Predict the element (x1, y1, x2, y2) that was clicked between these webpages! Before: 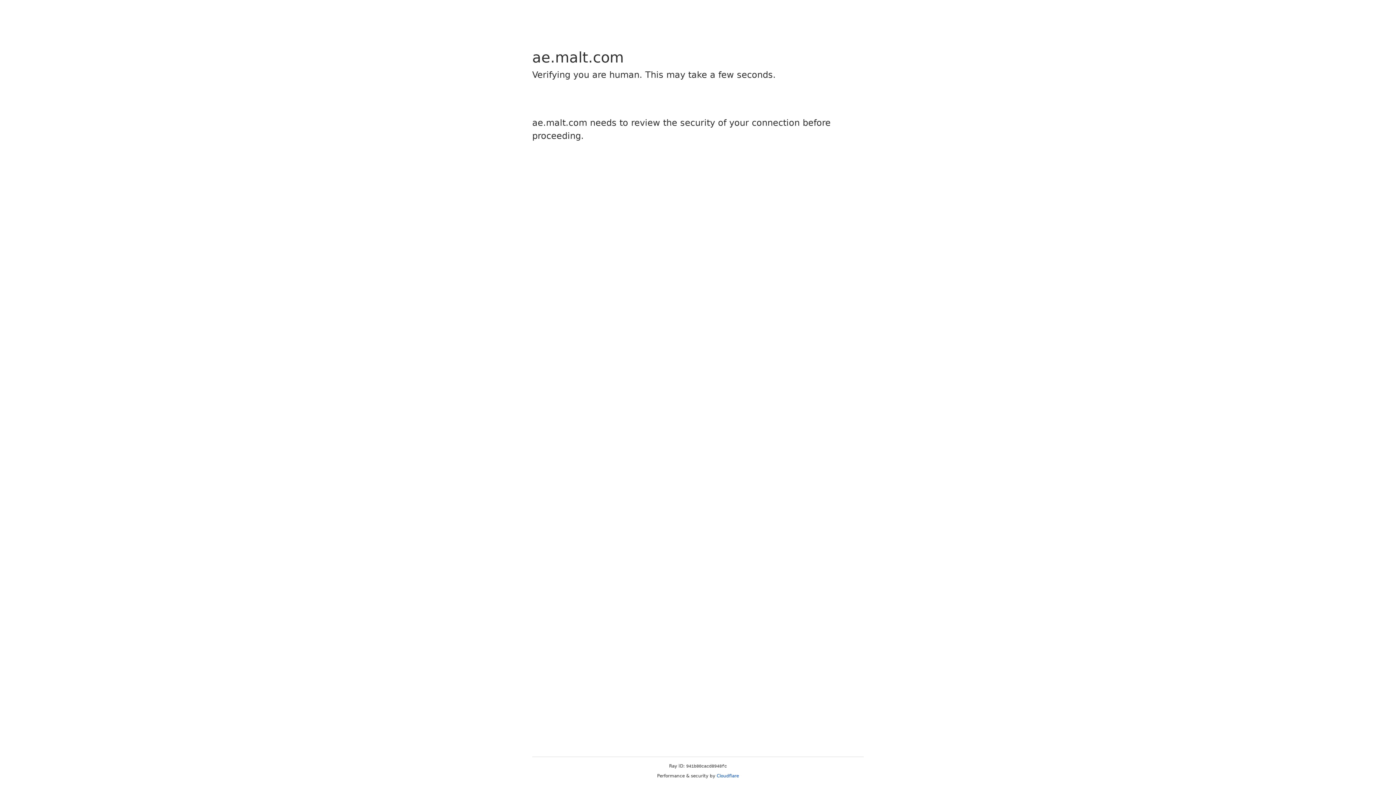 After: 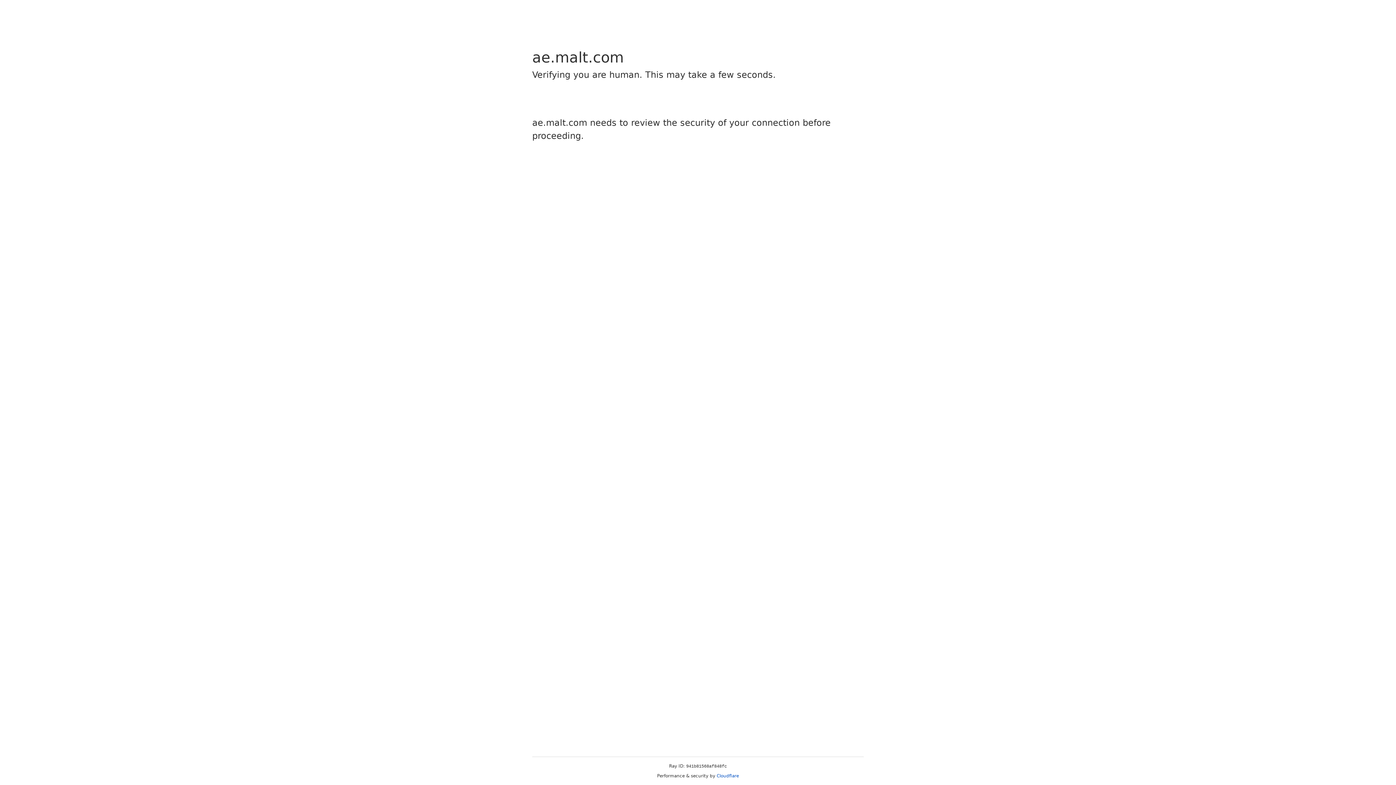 Action: label: Cloudflare bbox: (716, 773, 739, 778)